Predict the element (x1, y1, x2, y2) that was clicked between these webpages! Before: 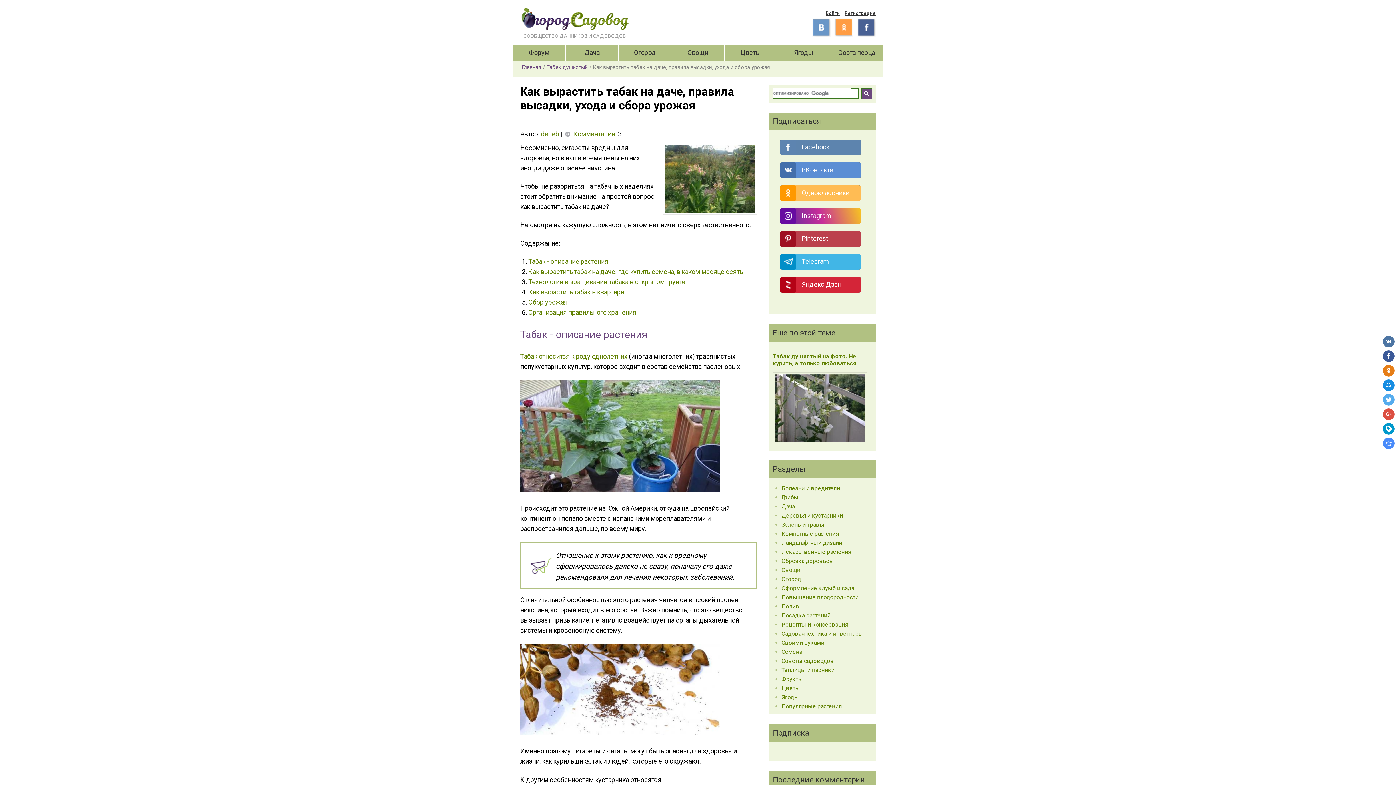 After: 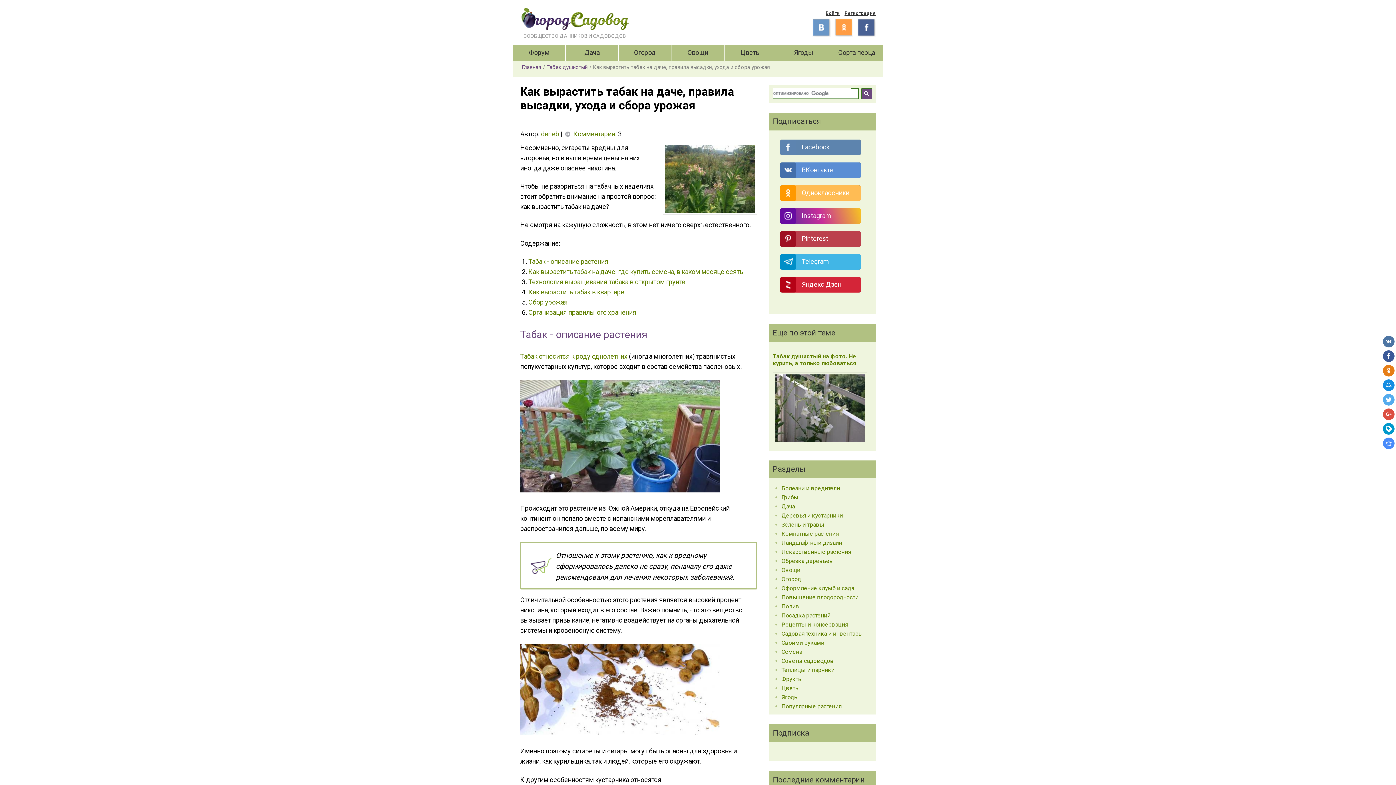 Action: bbox: (857, 17, 876, 36)